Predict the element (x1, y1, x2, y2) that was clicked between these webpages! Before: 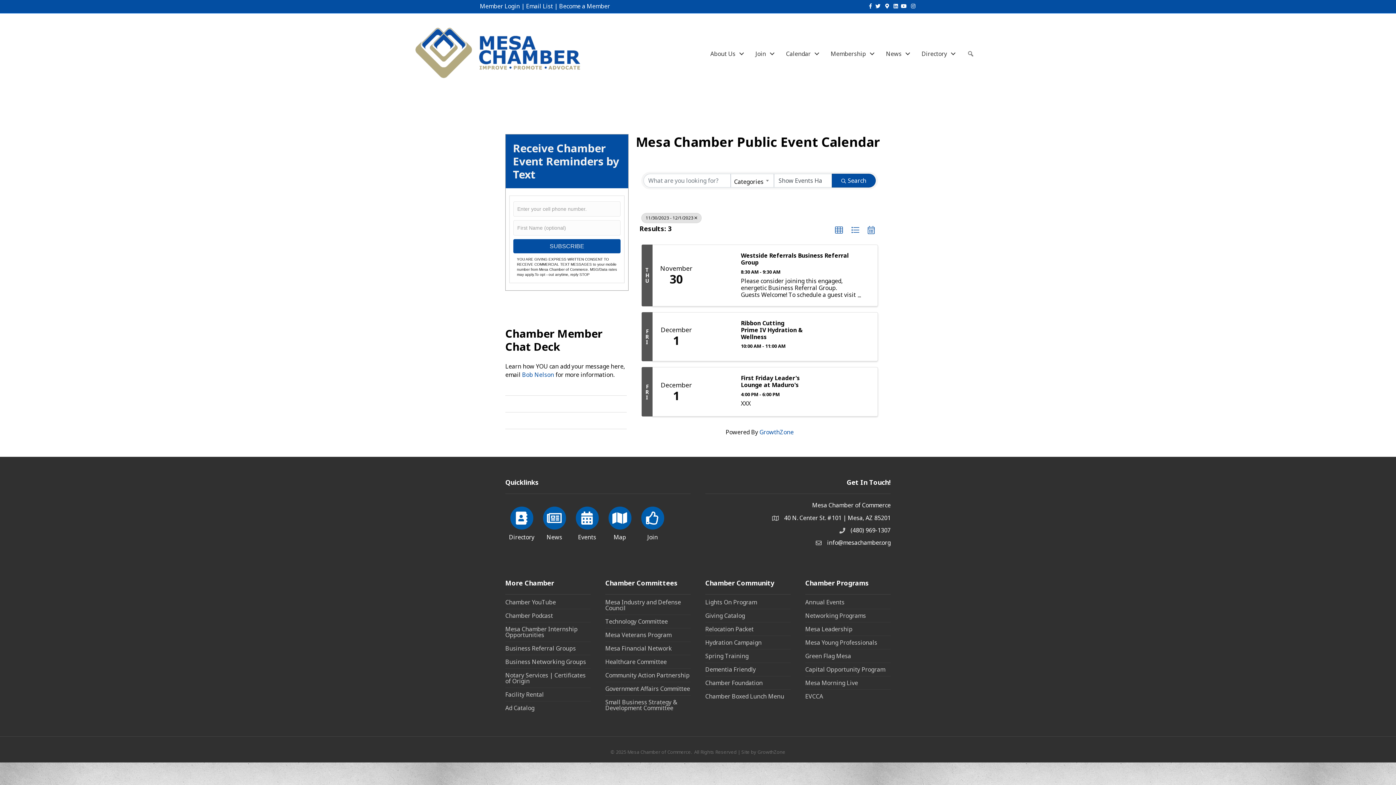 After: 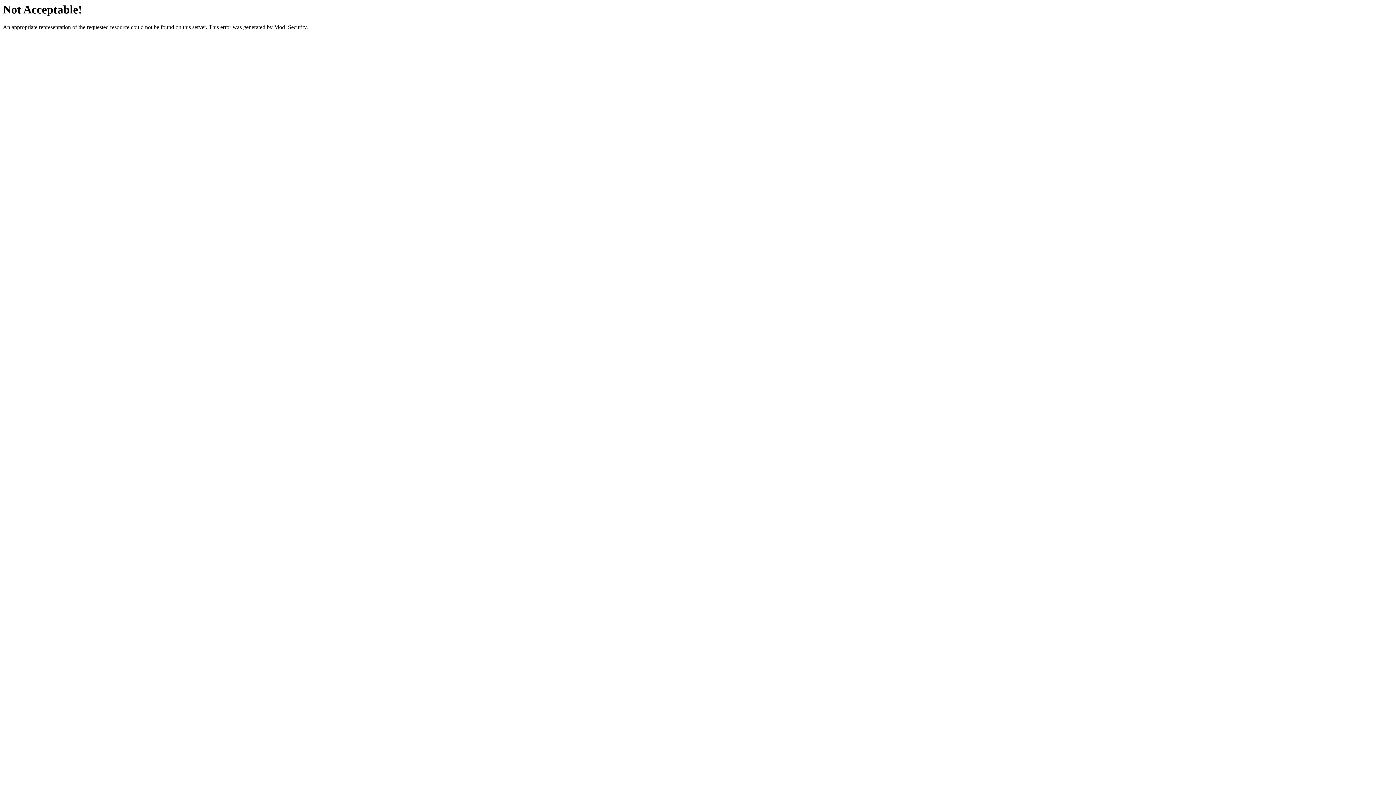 Action: bbox: (805, 690, 890, 703) label: EVCCA